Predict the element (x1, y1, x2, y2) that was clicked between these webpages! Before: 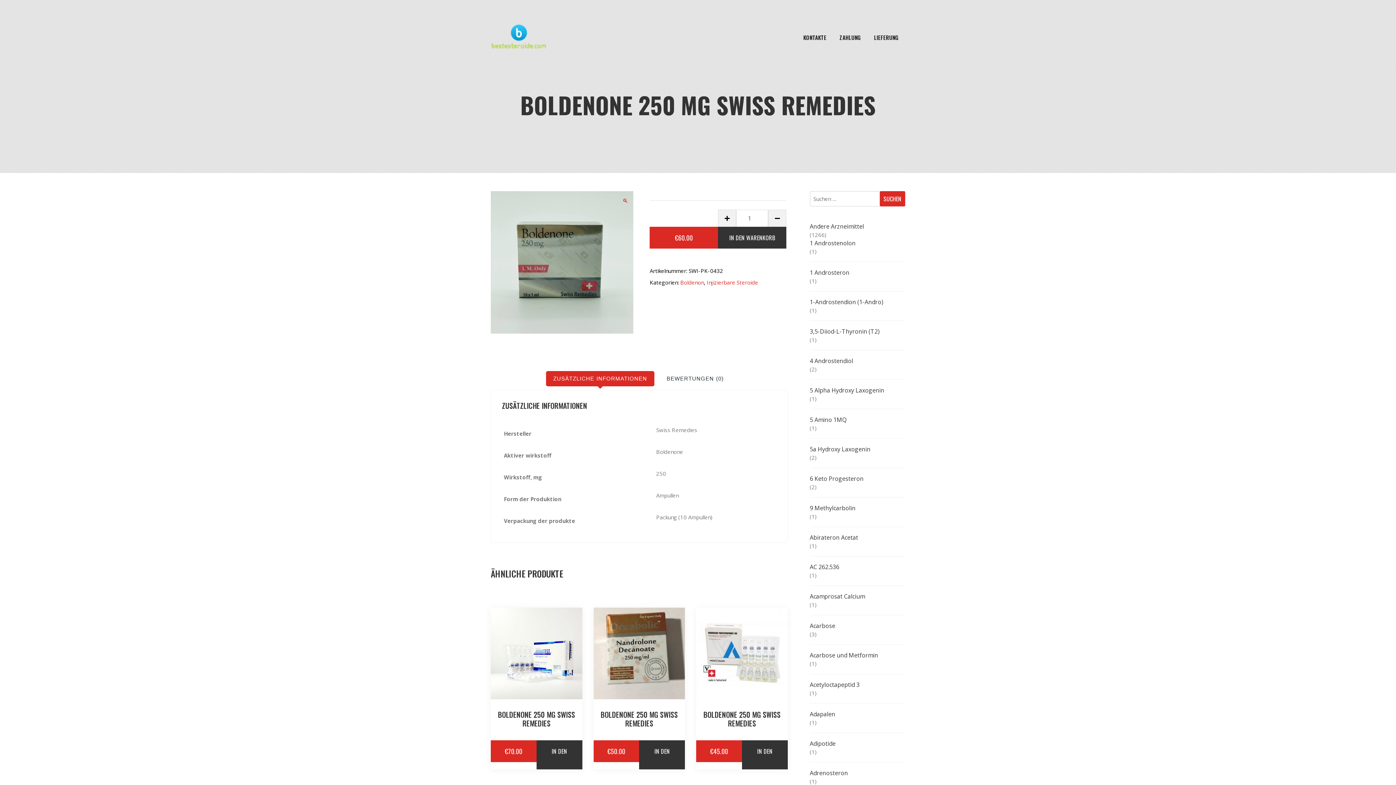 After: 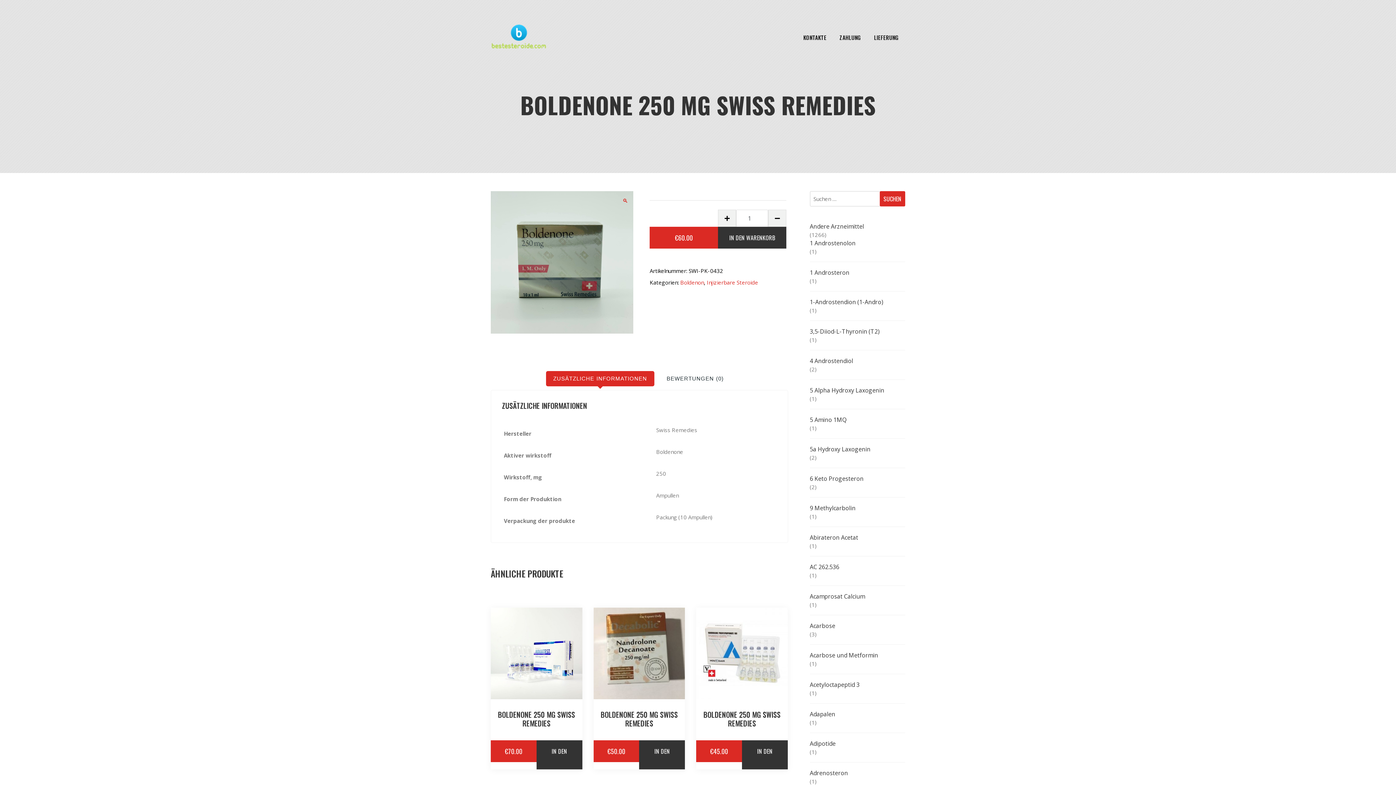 Action: label: ZUSÄTZLICHE INFORMATIONEN bbox: (546, 371, 654, 386)